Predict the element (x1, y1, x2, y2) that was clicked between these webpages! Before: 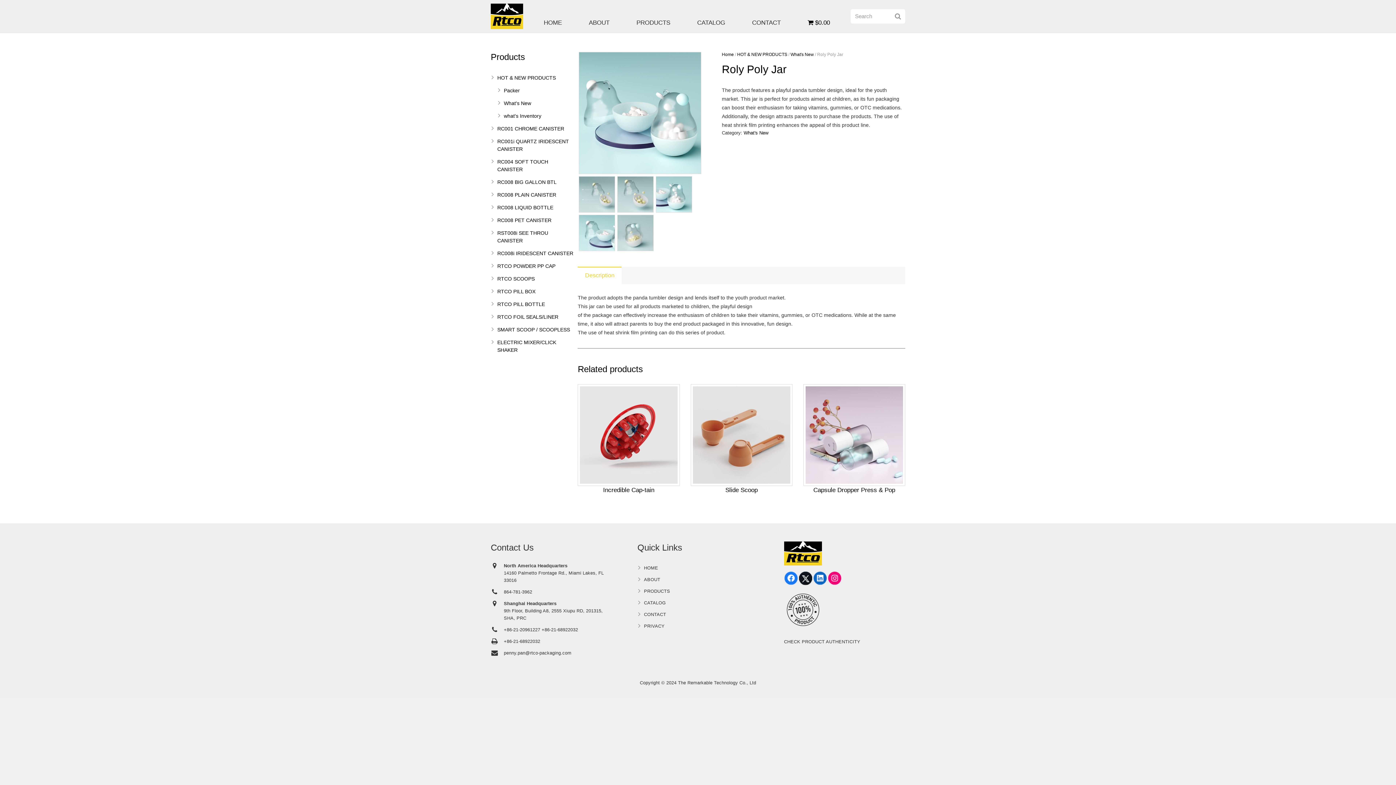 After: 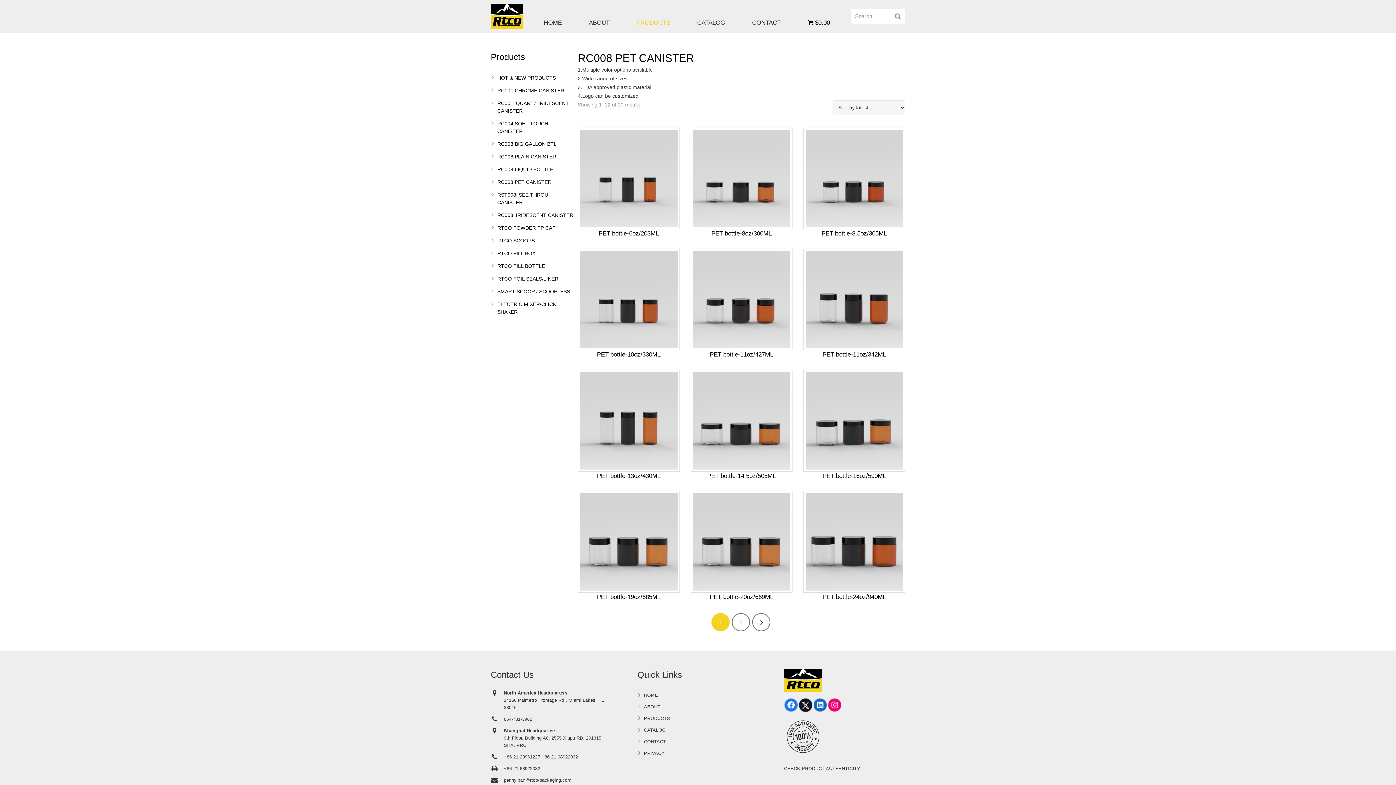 Action: label: RC008 PET CANISTER bbox: (497, 217, 551, 223)